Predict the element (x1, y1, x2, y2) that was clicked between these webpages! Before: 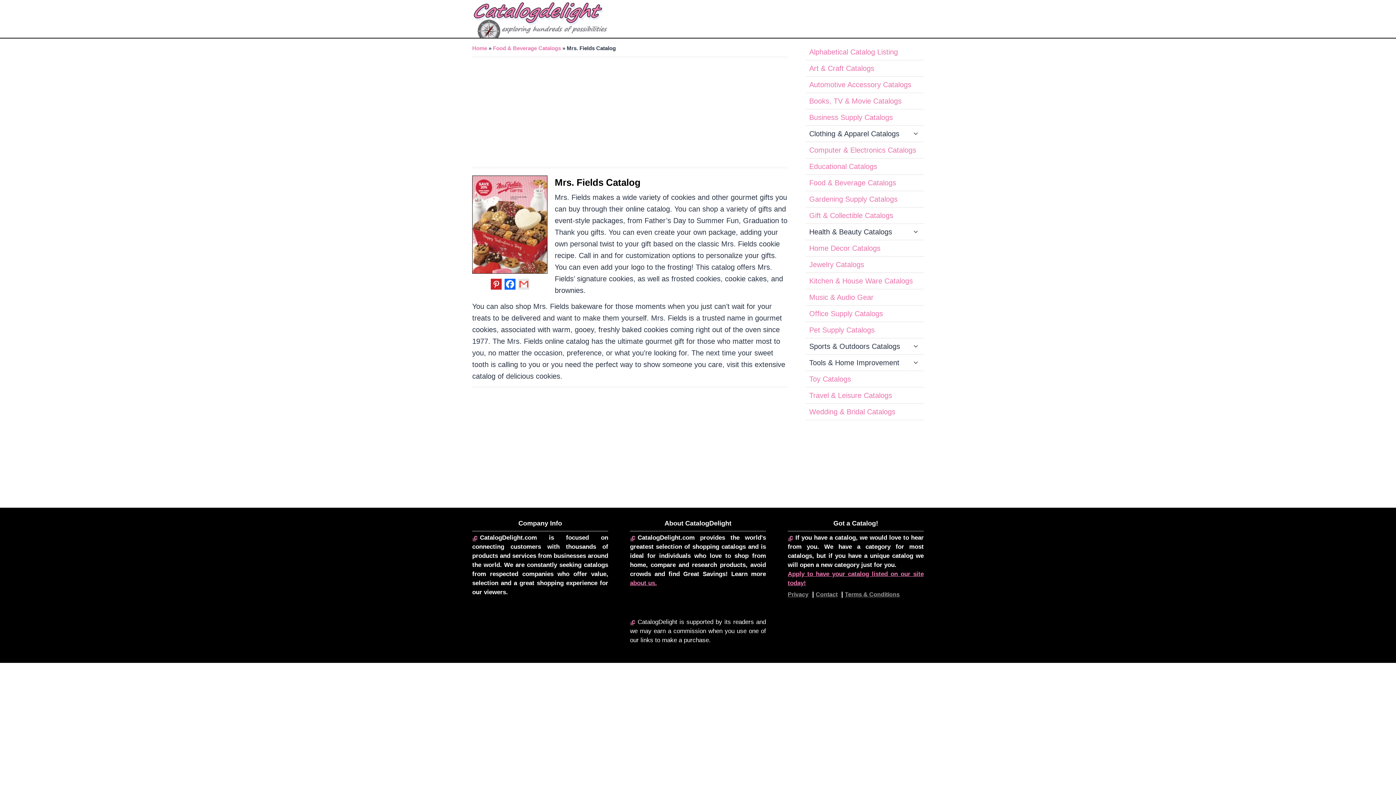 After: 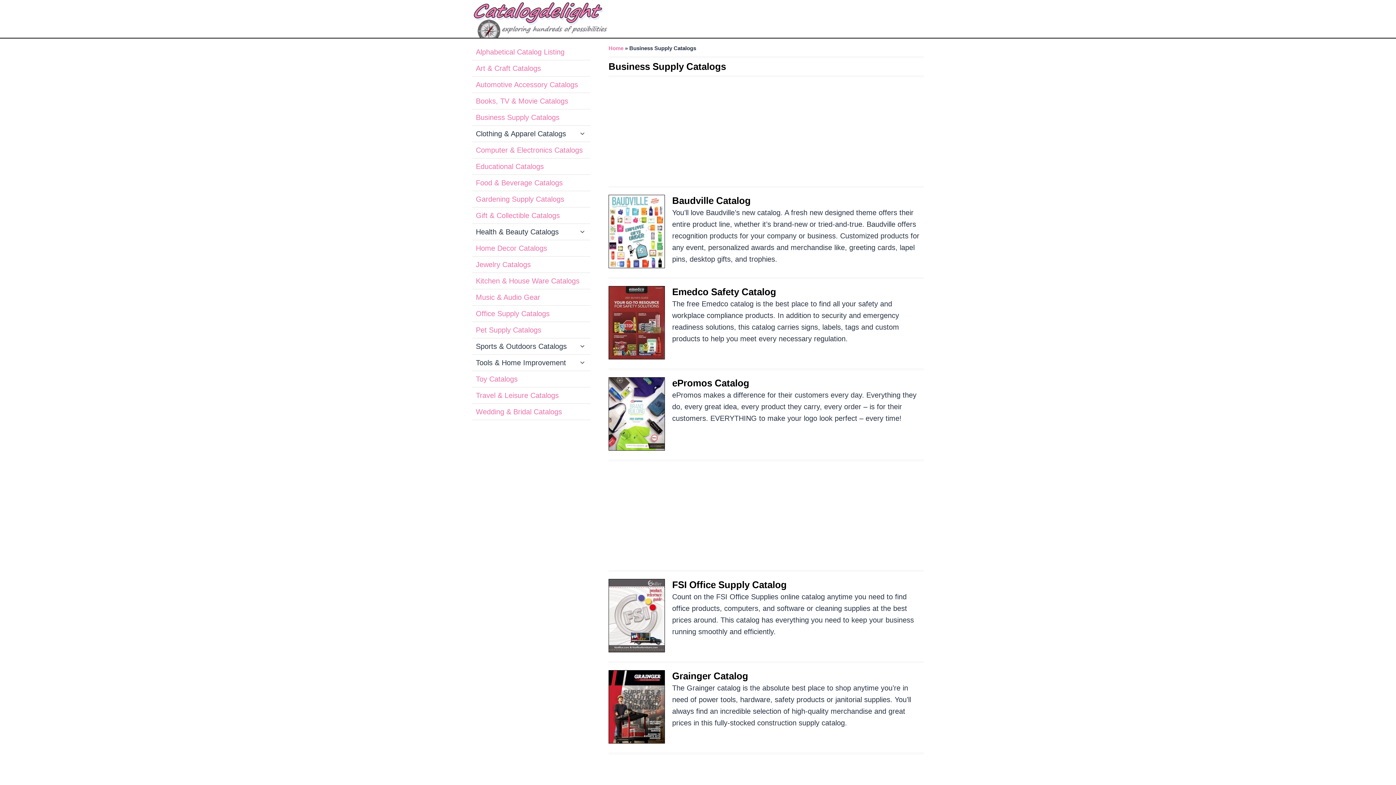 Action: bbox: (805, 109, 924, 125) label: Business Supply Catalogs